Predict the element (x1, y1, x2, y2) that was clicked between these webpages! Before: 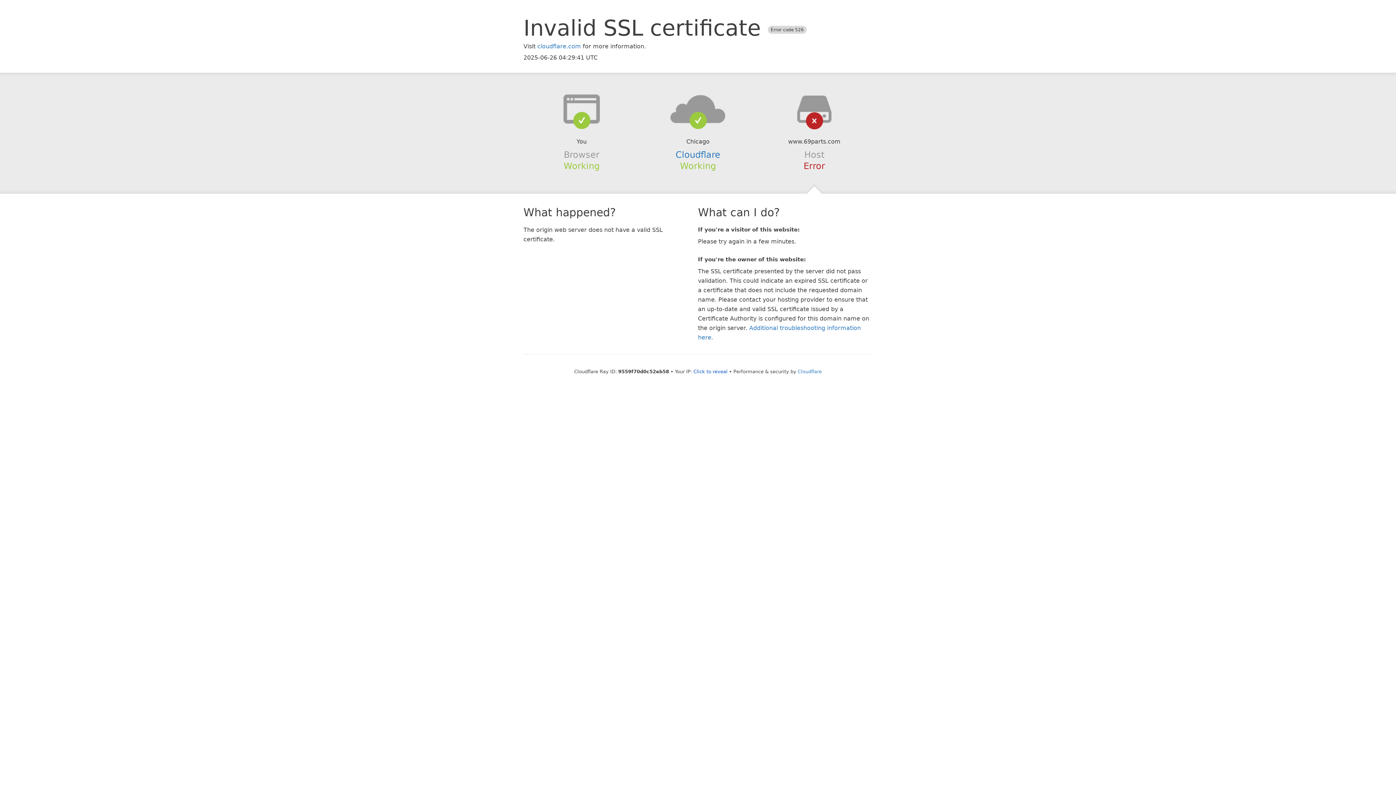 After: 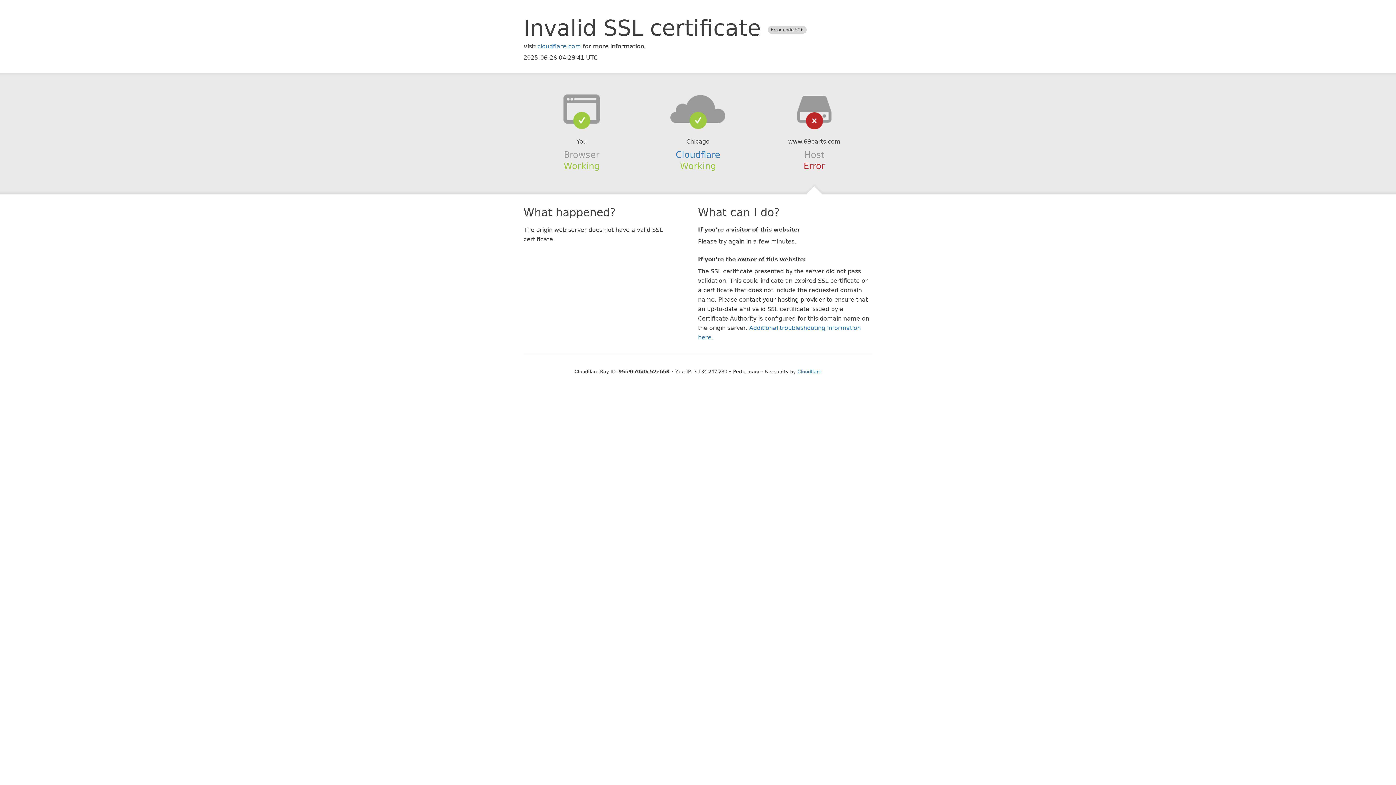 Action: label: Click to reveal bbox: (693, 368, 727, 374)